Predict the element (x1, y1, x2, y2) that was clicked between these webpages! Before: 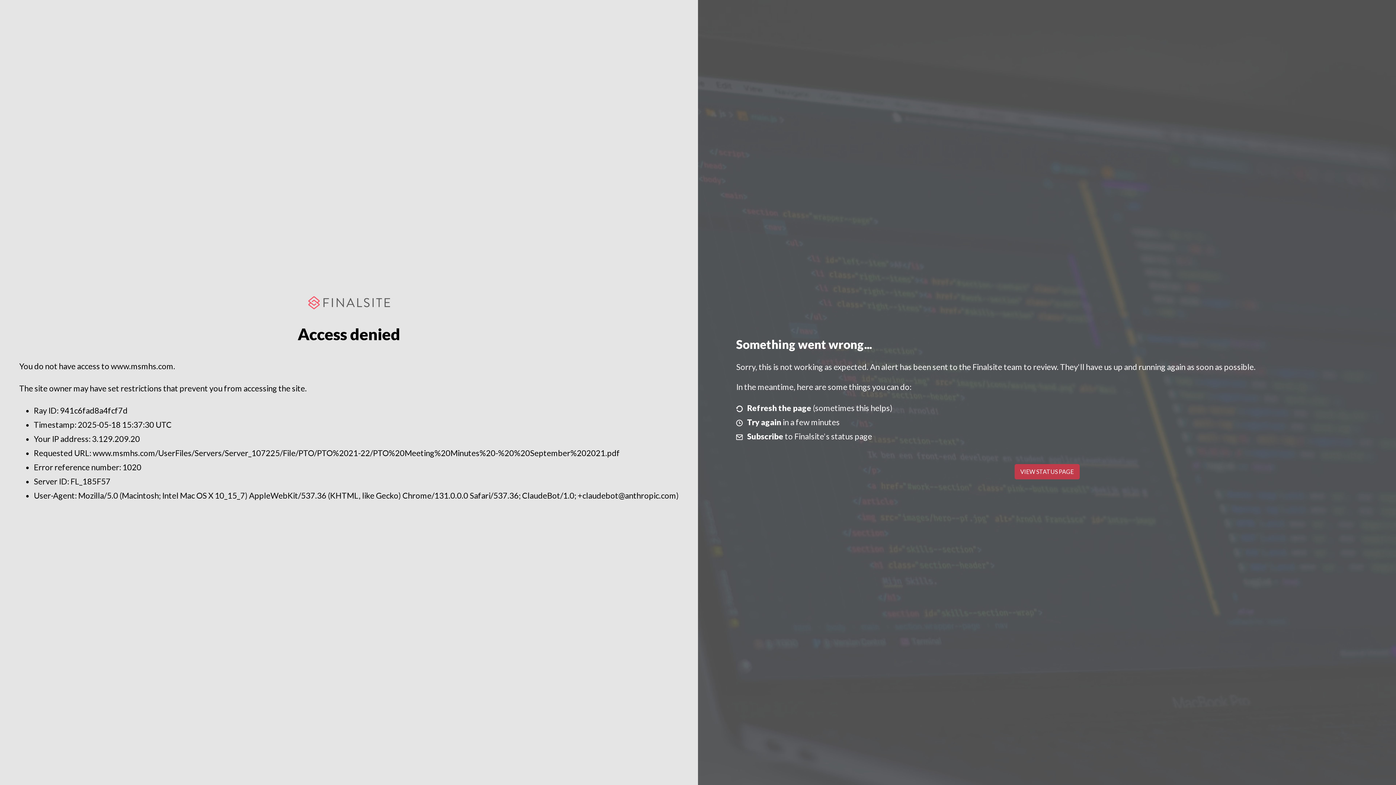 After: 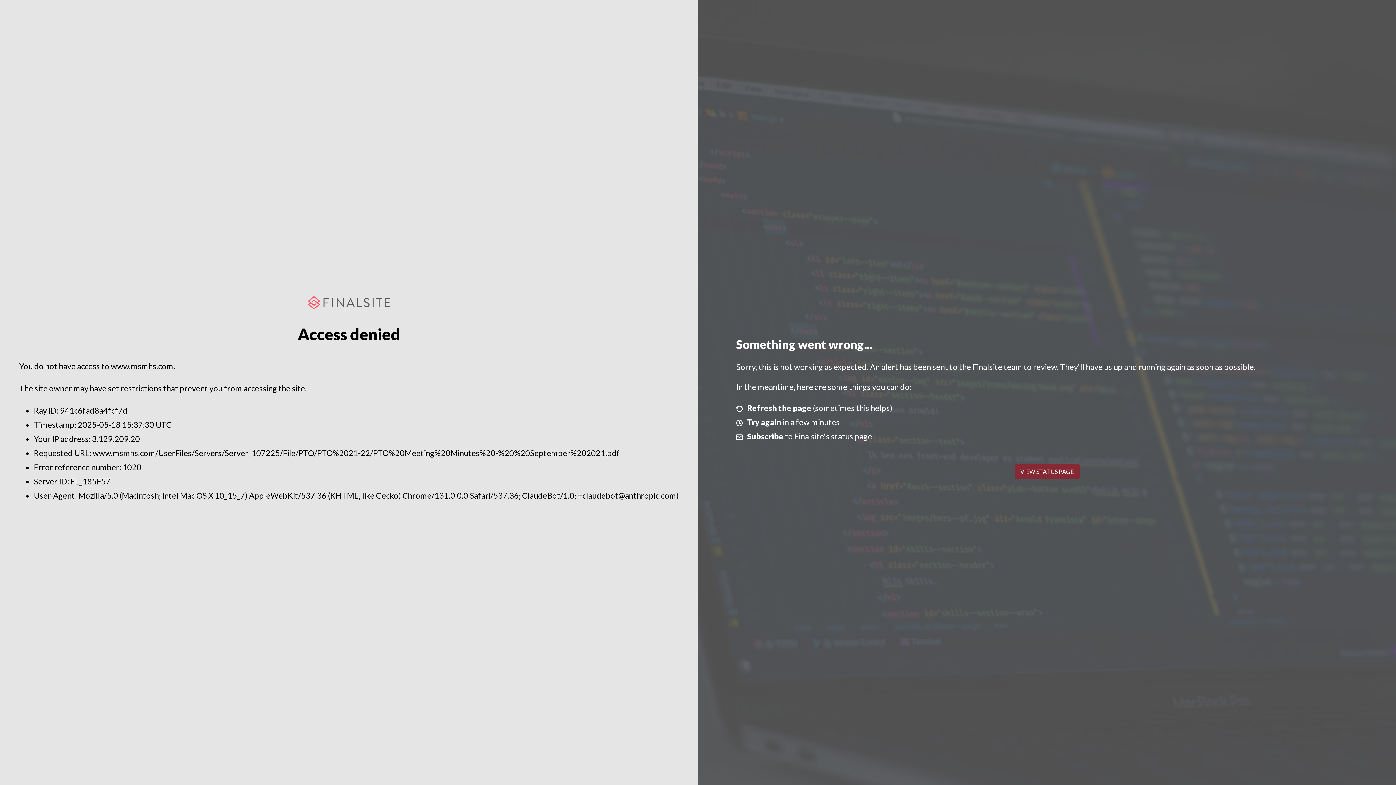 Action: label: VIEW STATUS PAGE bbox: (1014, 464, 1079, 479)